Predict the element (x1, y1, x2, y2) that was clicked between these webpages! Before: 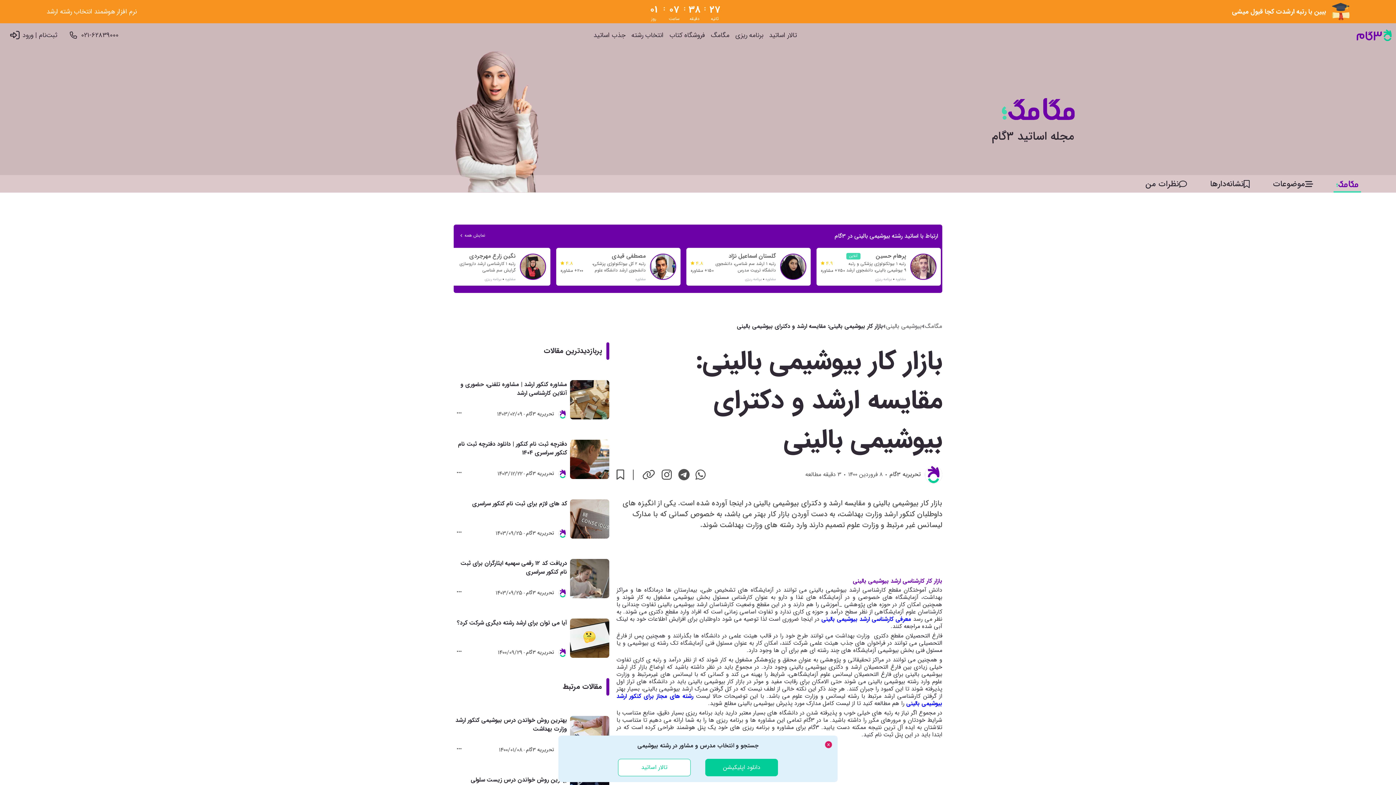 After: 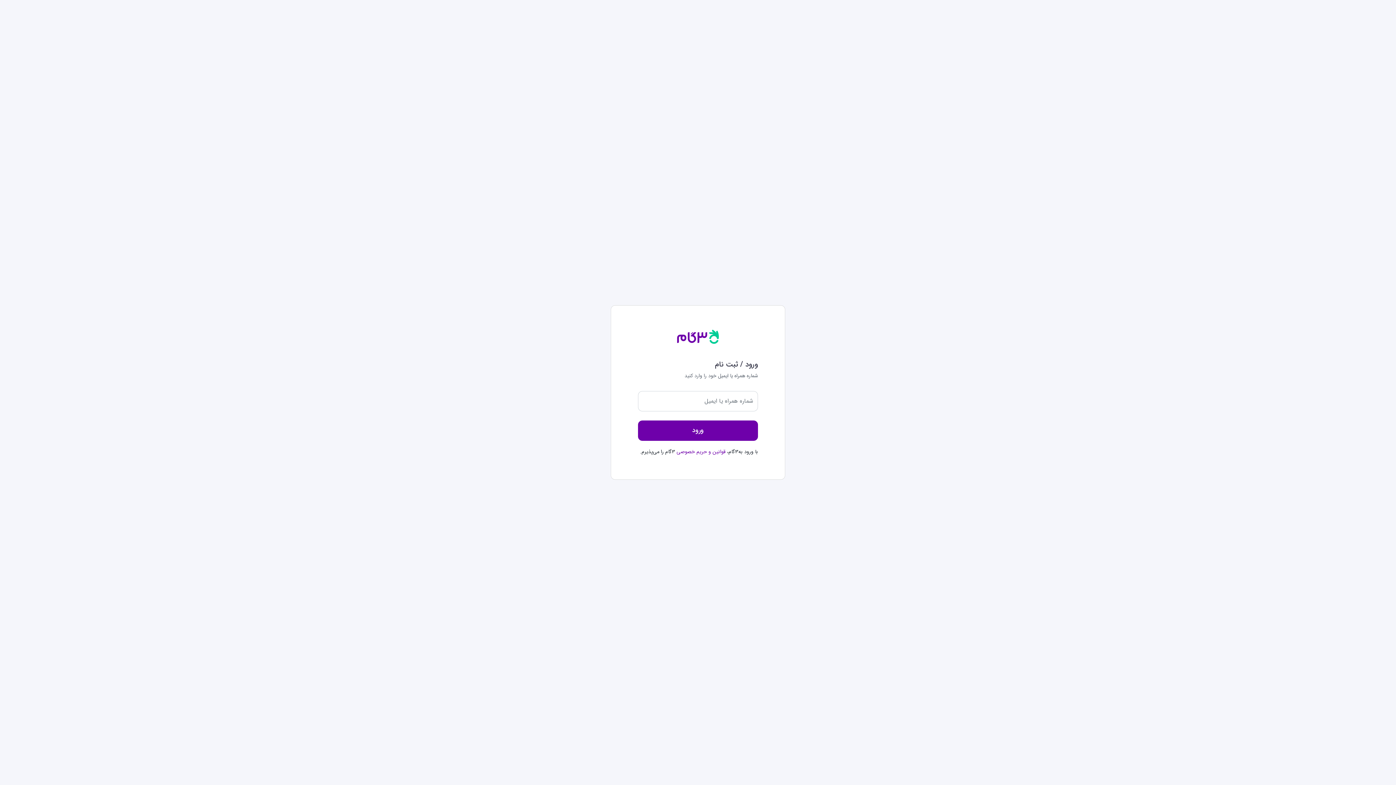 Action: label: ثبت‌نام |‌ ورود bbox: (4, 27, 62, 42)